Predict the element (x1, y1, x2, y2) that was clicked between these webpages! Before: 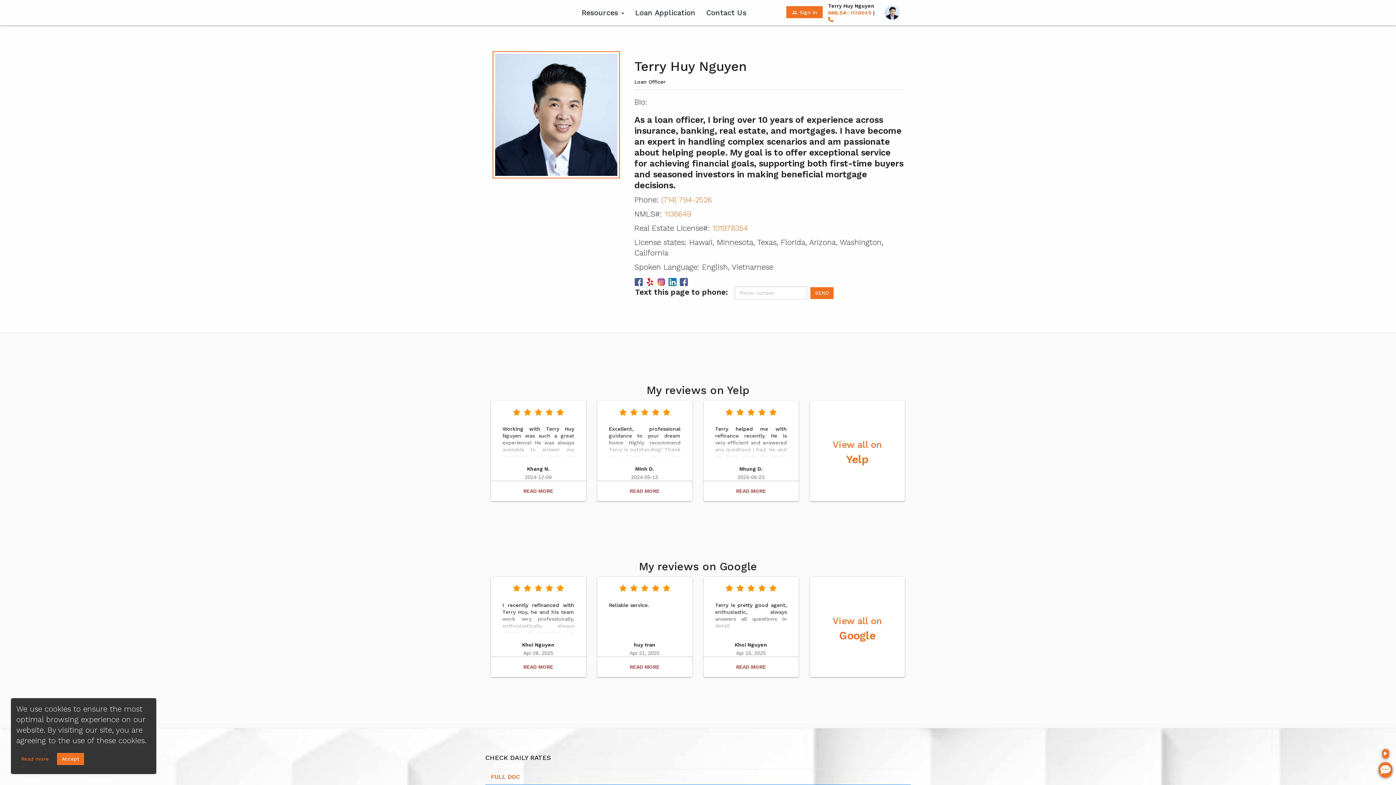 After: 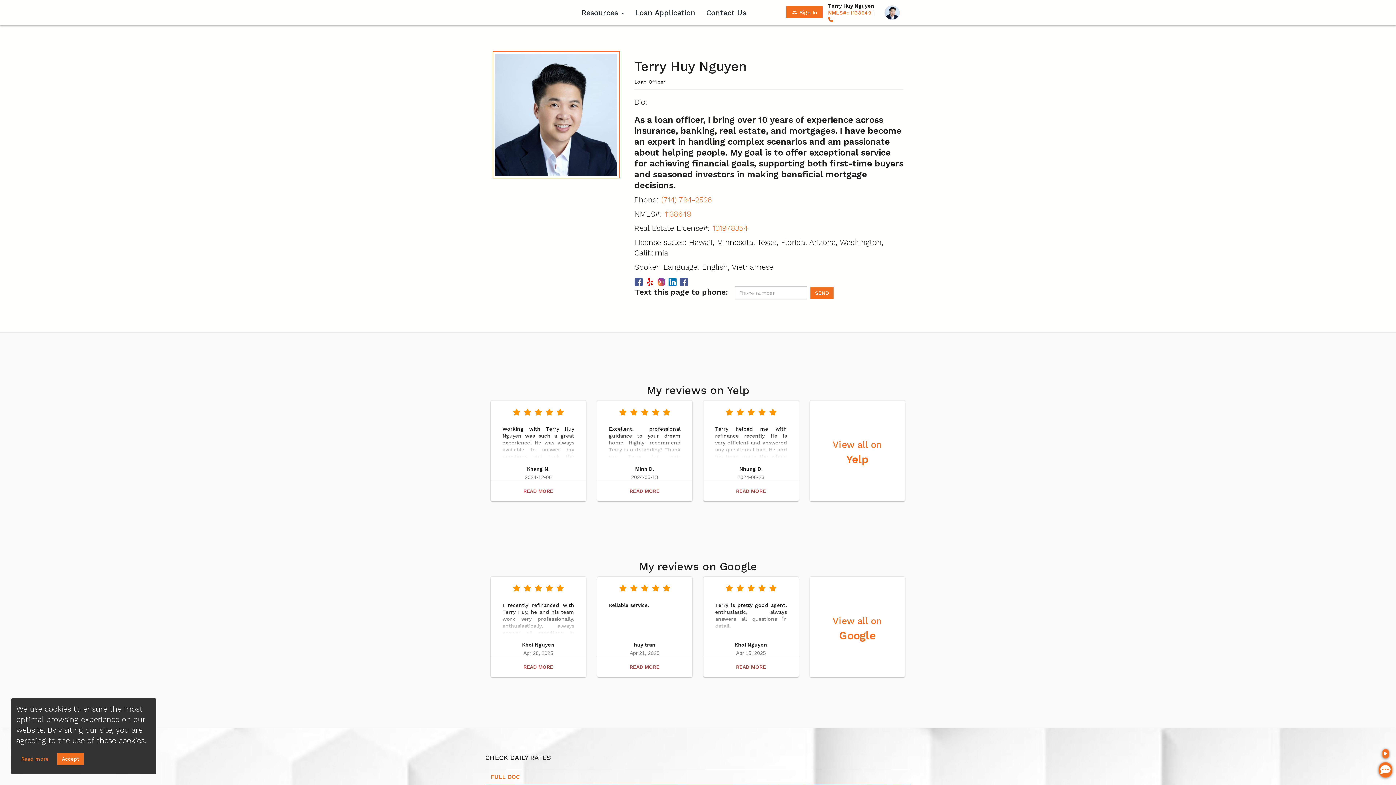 Action: label:   bbox: (645, 266, 656, 274)